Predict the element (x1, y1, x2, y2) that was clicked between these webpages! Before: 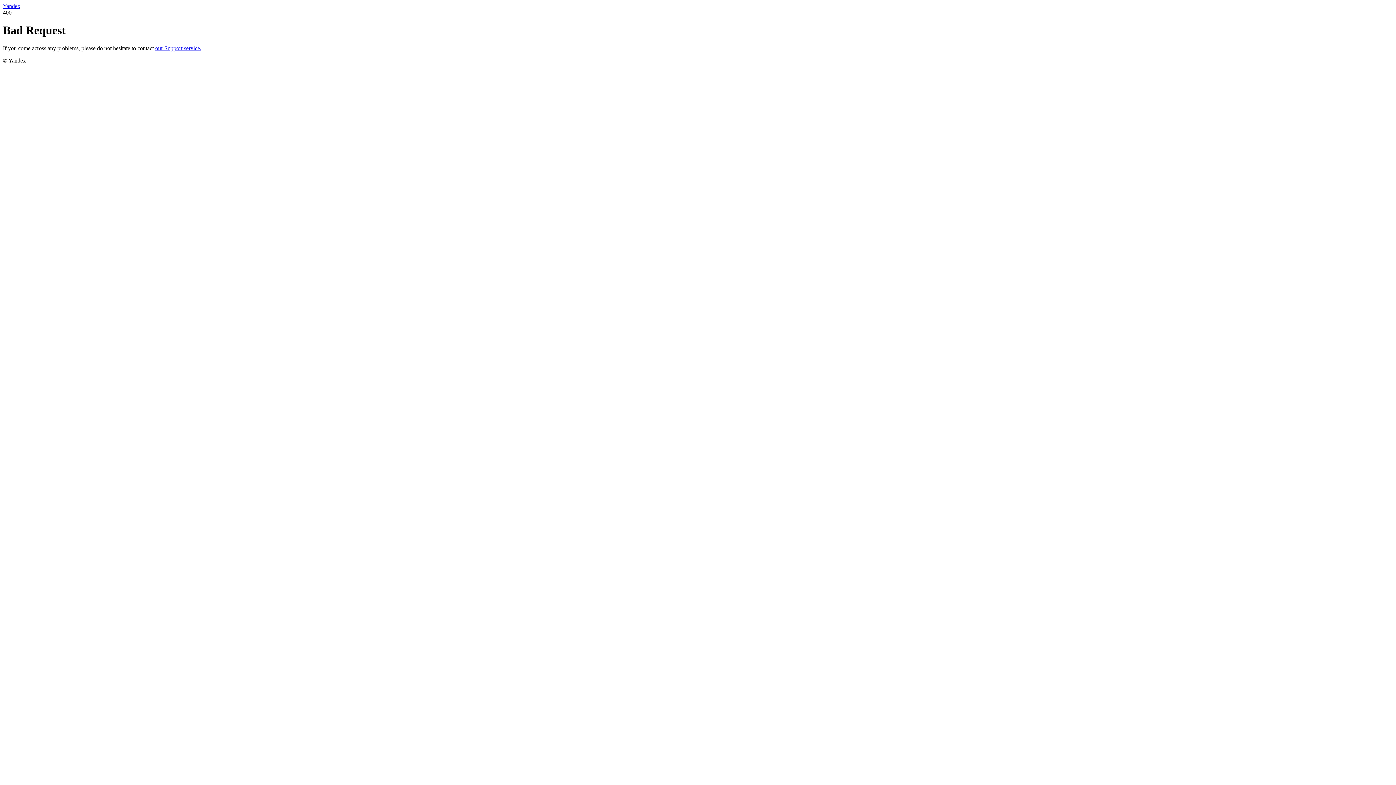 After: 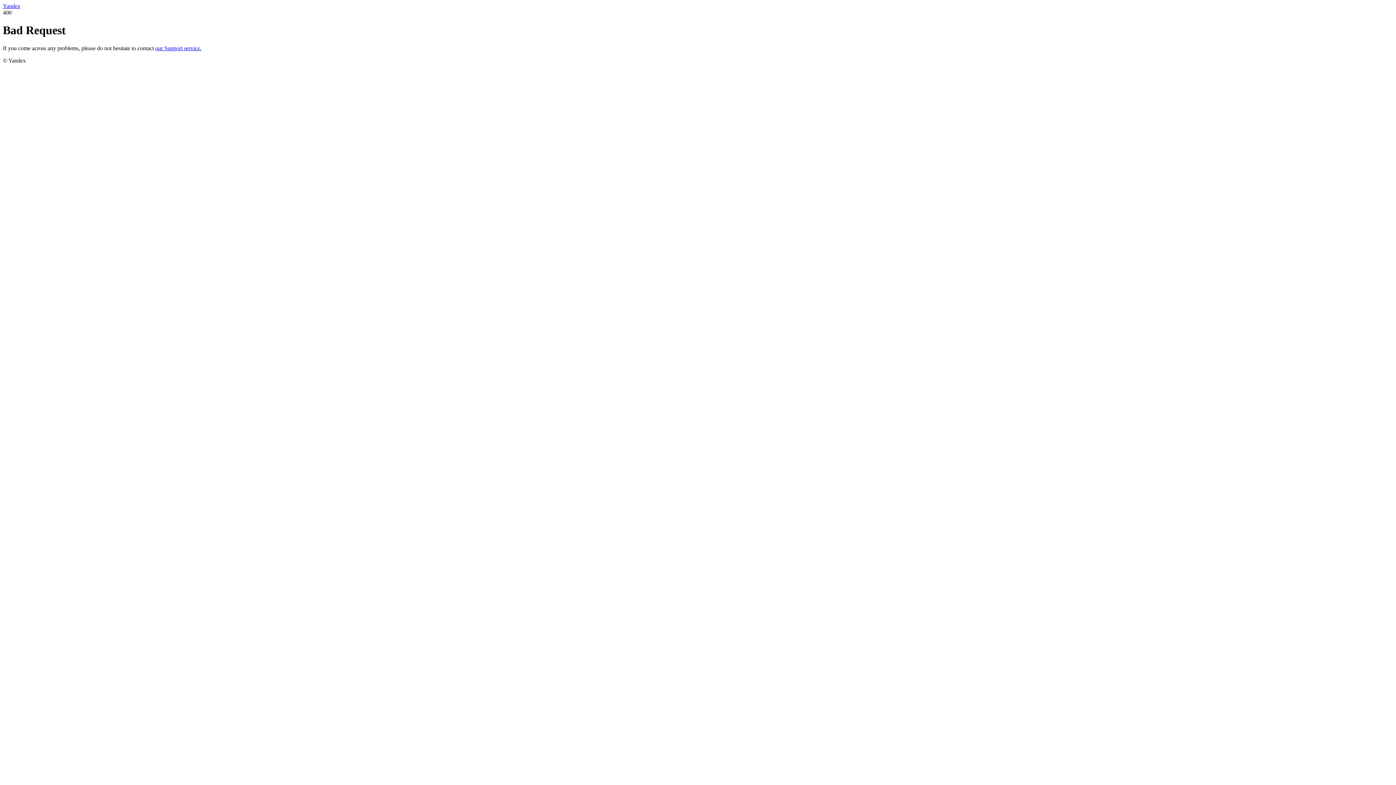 Action: bbox: (2, 2, 20, 9) label: Yandex